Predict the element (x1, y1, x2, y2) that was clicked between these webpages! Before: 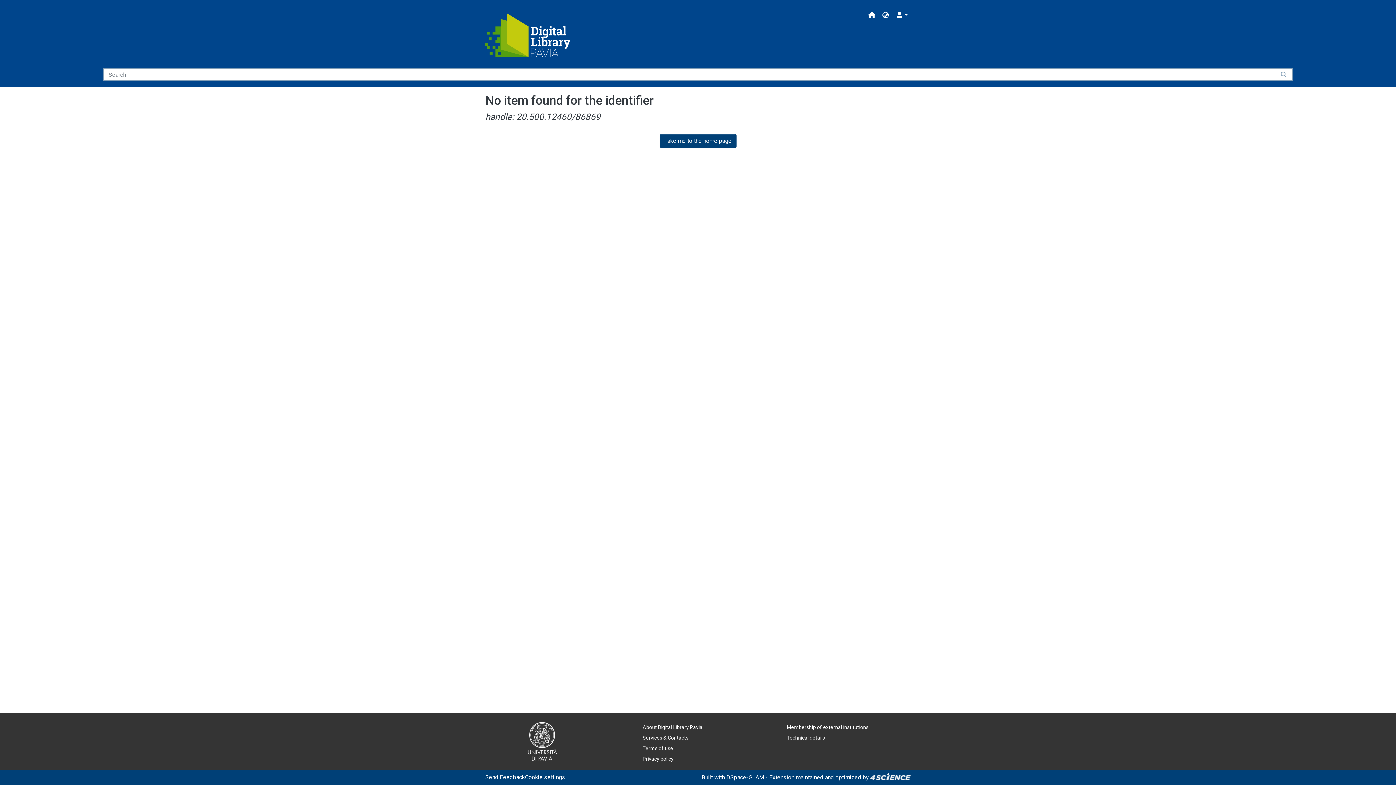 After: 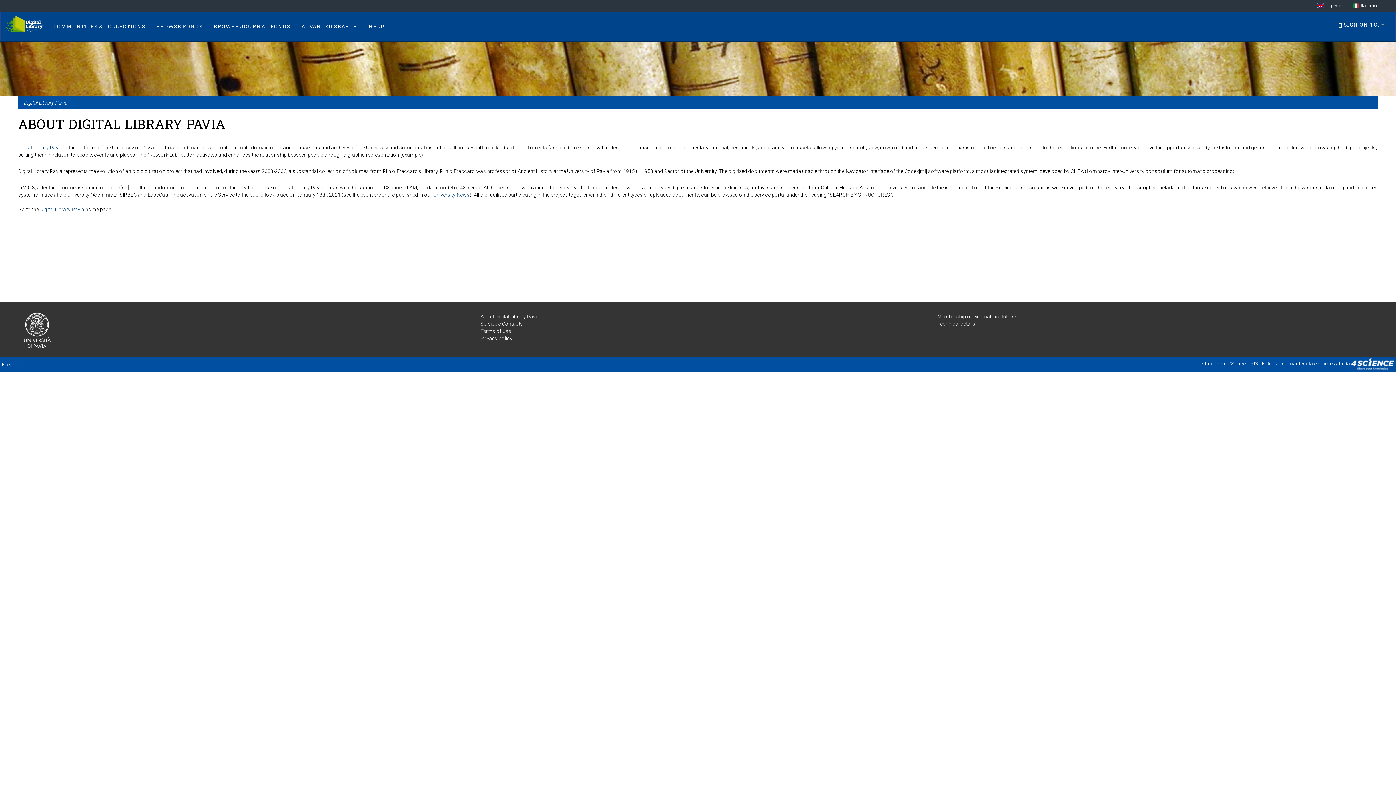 Action: bbox: (642, 722, 702, 733) label: About Digital Library Pavia